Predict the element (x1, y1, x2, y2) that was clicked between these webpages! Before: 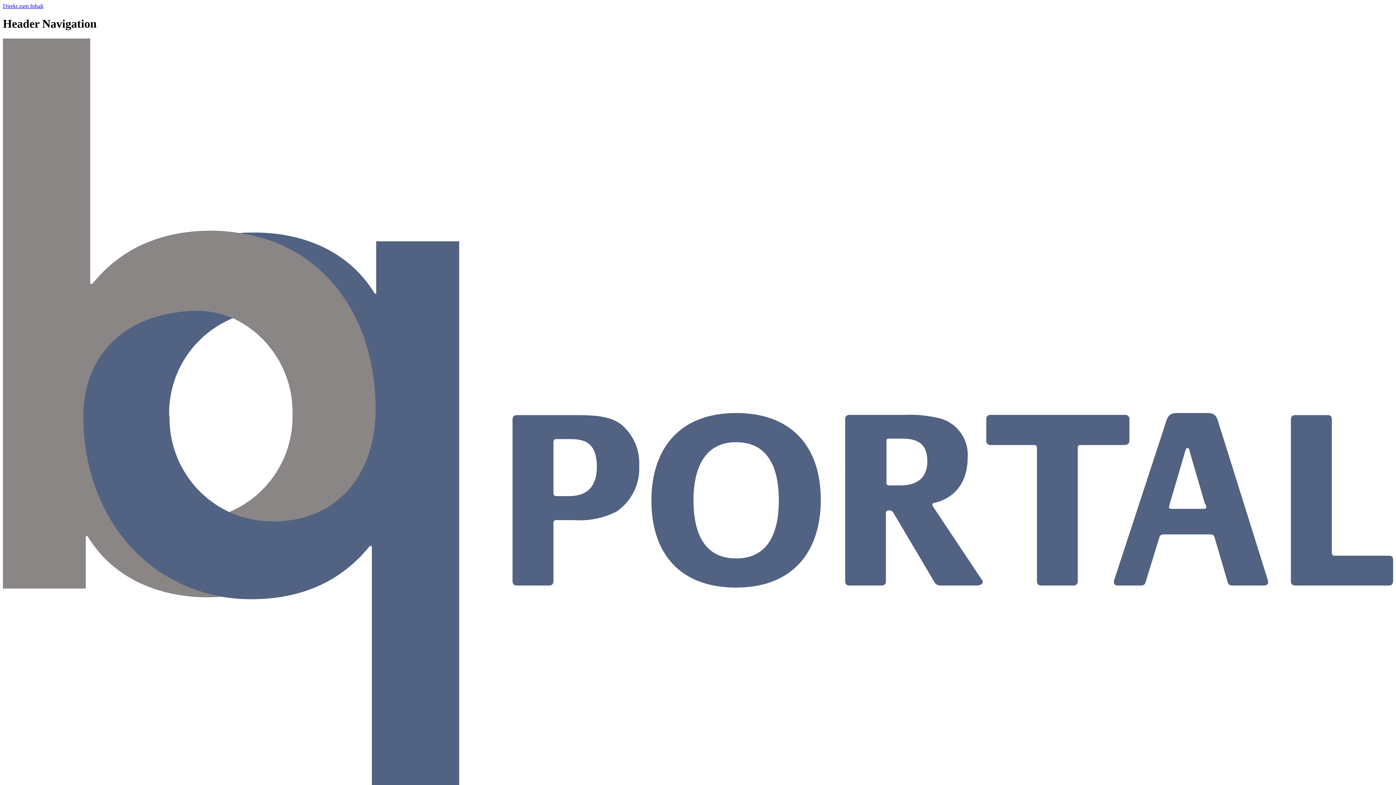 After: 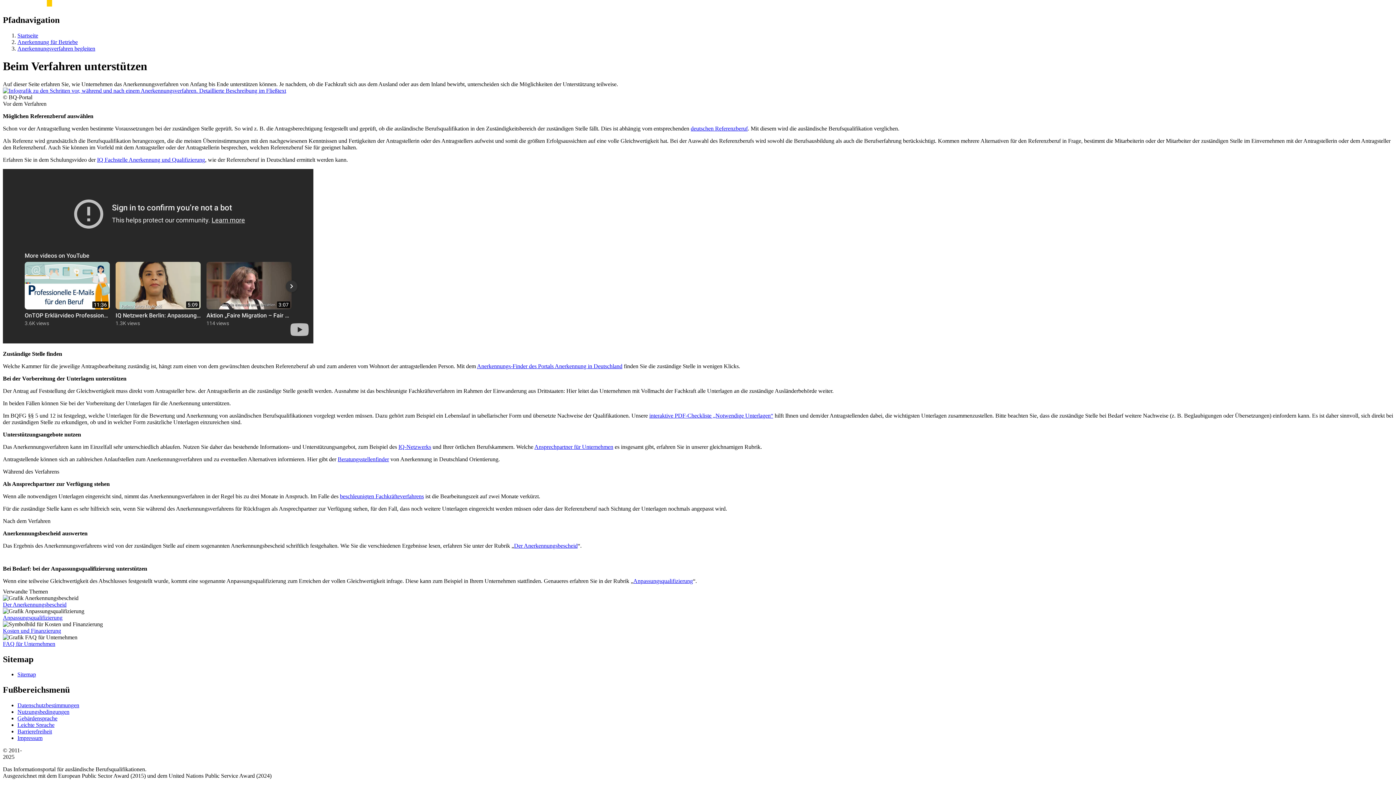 Action: label: Direkt zum Inhalt bbox: (2, 2, 43, 9)